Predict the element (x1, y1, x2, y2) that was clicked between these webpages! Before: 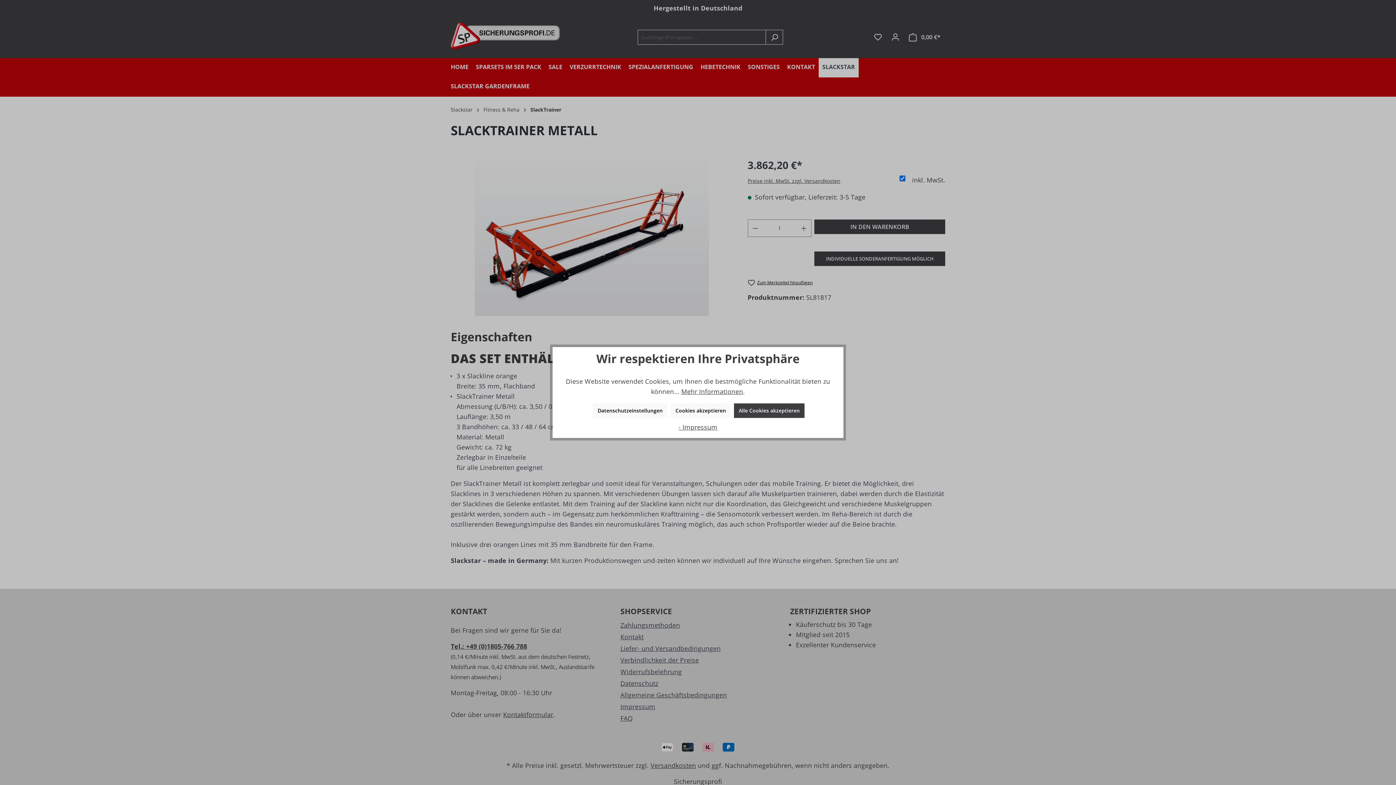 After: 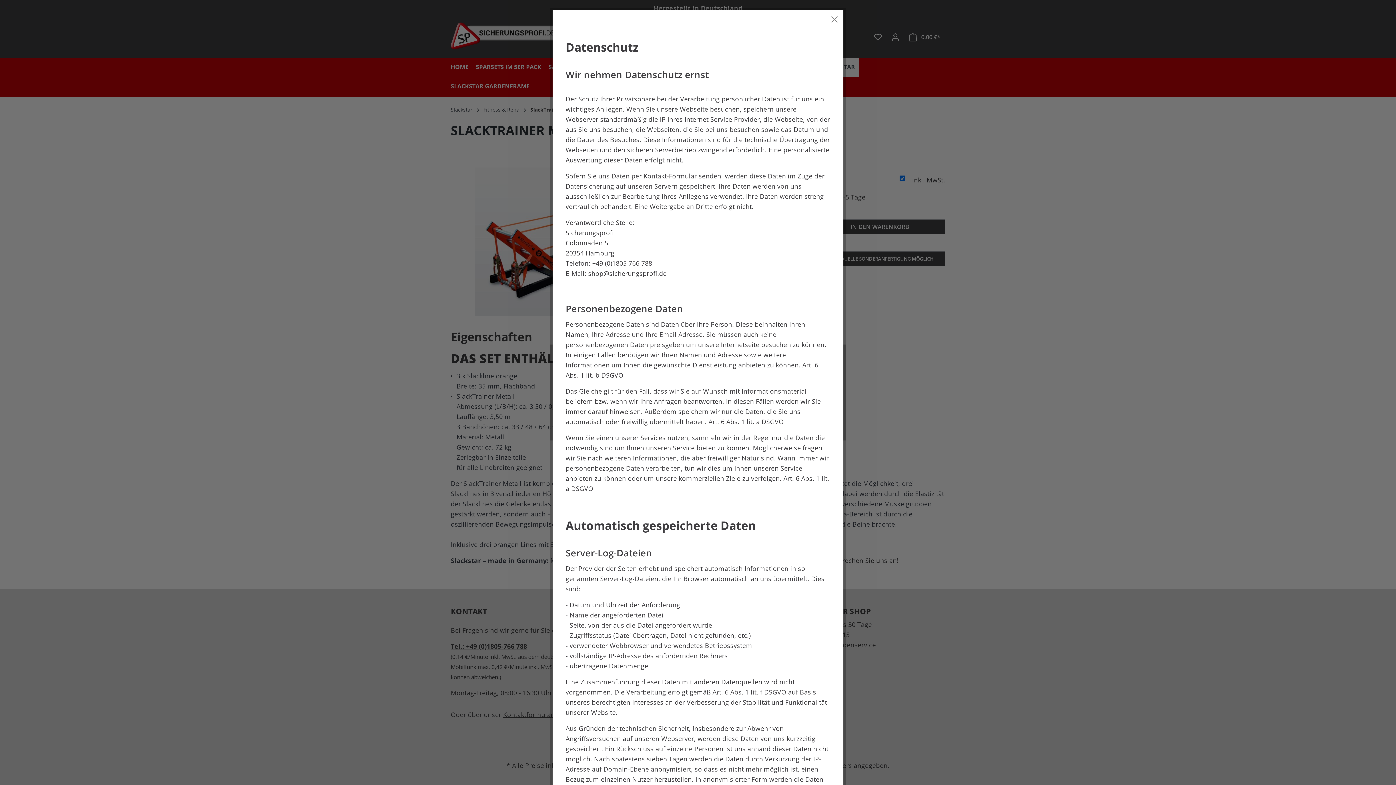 Action: bbox: (681, 387, 743, 395) label: Mehr Informationen